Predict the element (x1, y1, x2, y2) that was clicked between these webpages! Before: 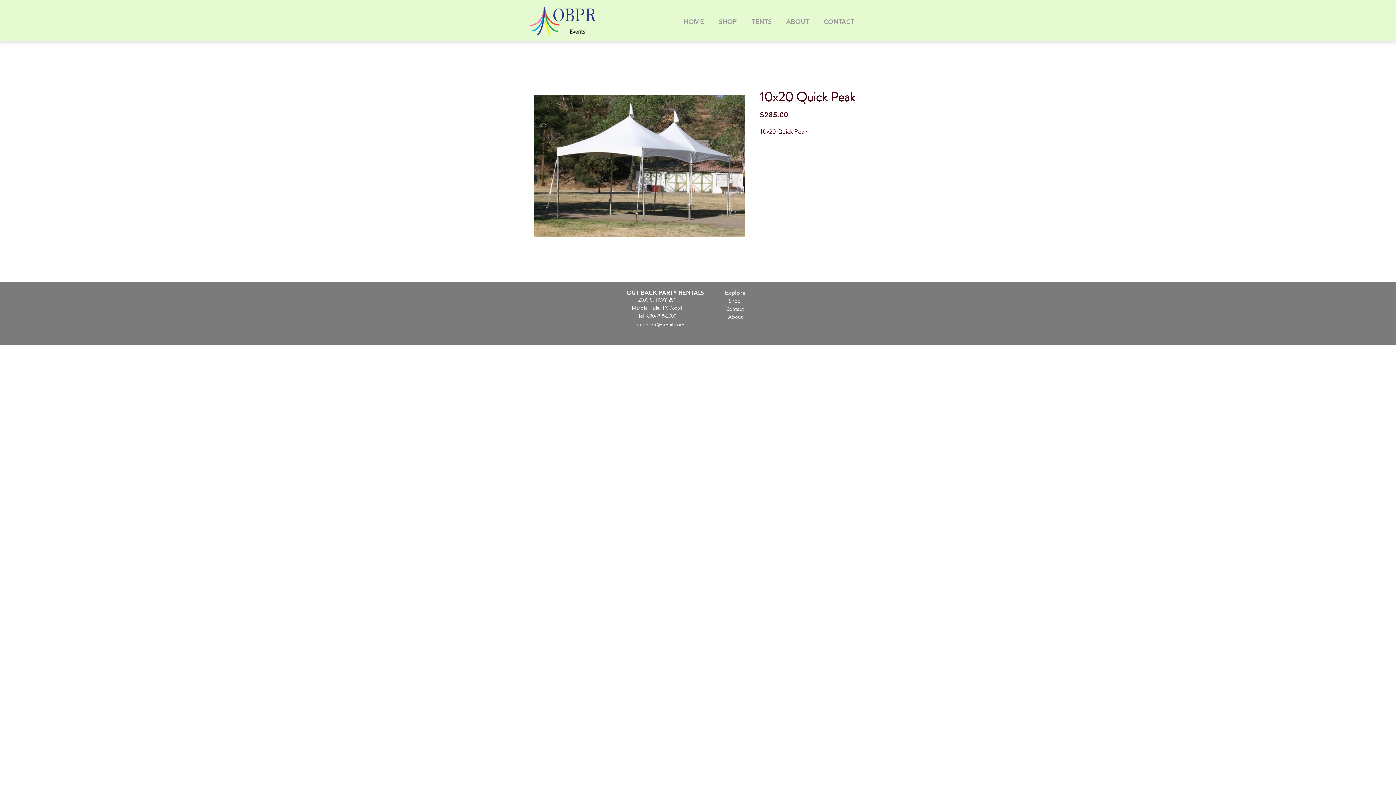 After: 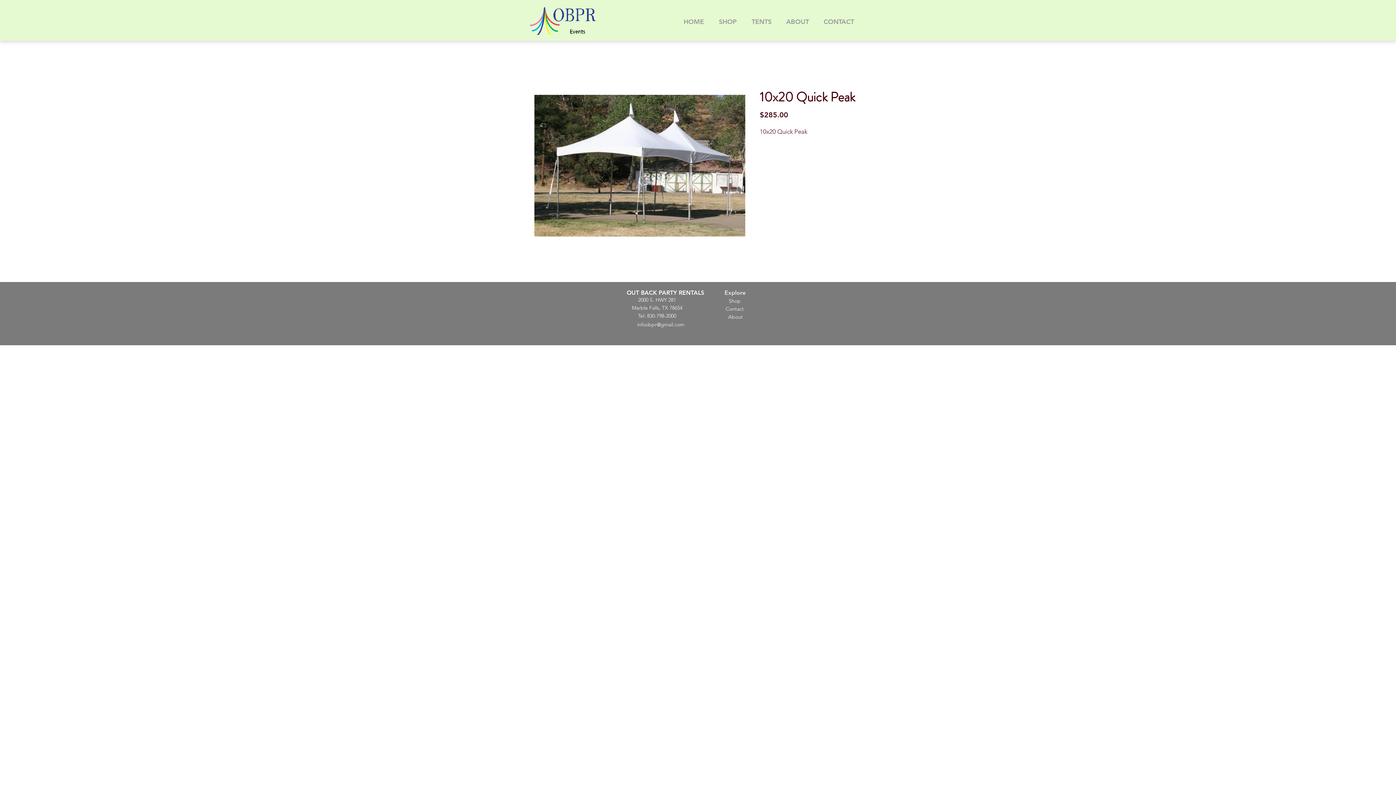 Action: label: infoobpr@gmail.com bbox: (637, 321, 684, 328)